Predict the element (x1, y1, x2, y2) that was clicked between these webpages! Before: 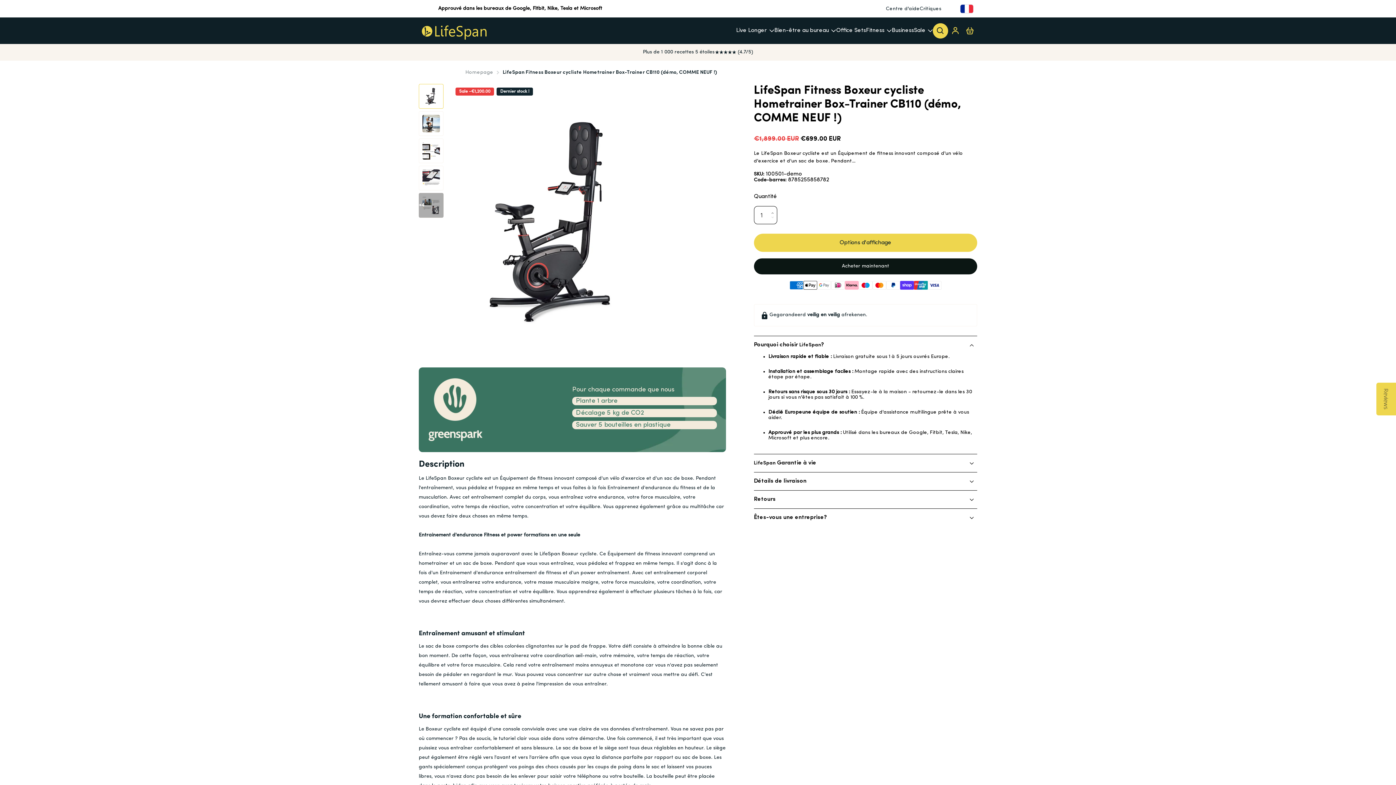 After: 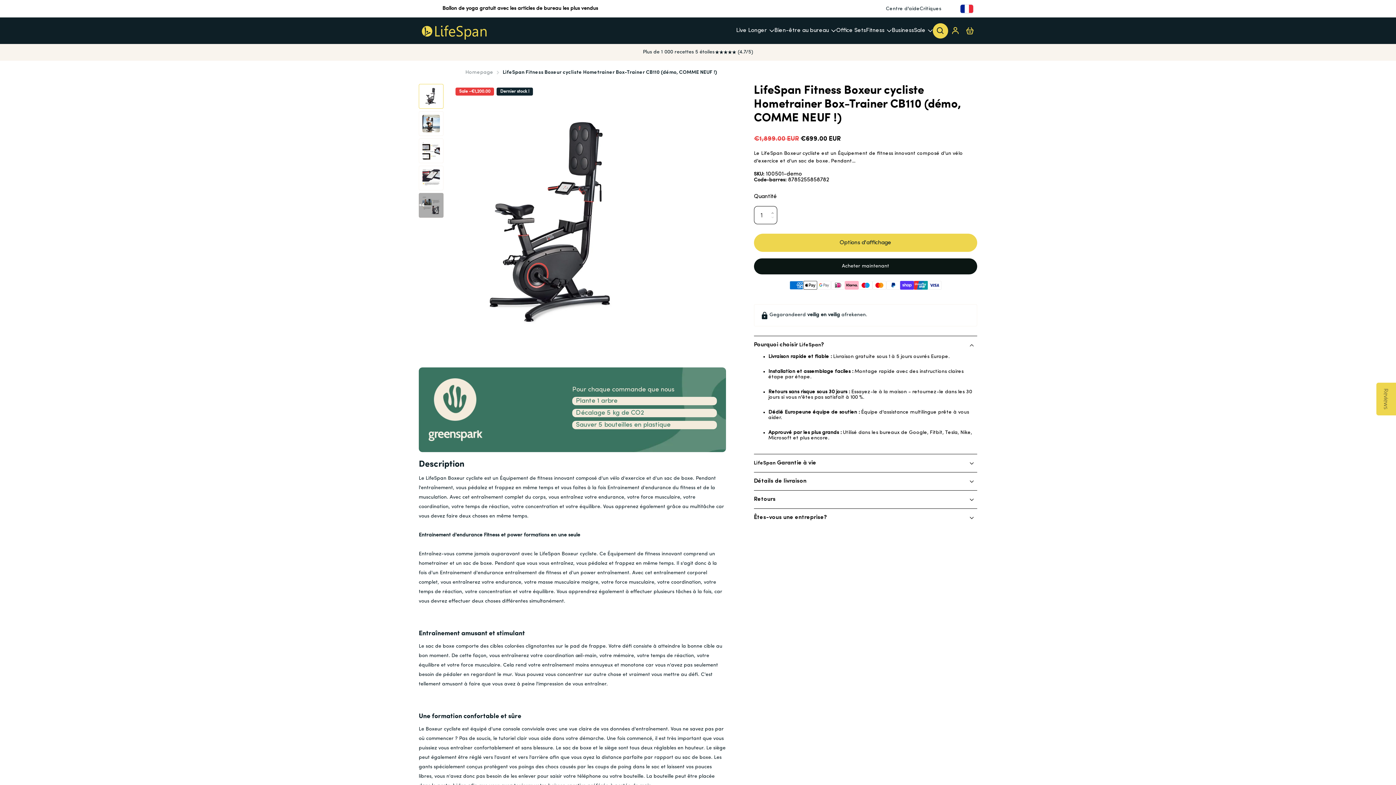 Action: bbox: (418, 84, 443, 108)